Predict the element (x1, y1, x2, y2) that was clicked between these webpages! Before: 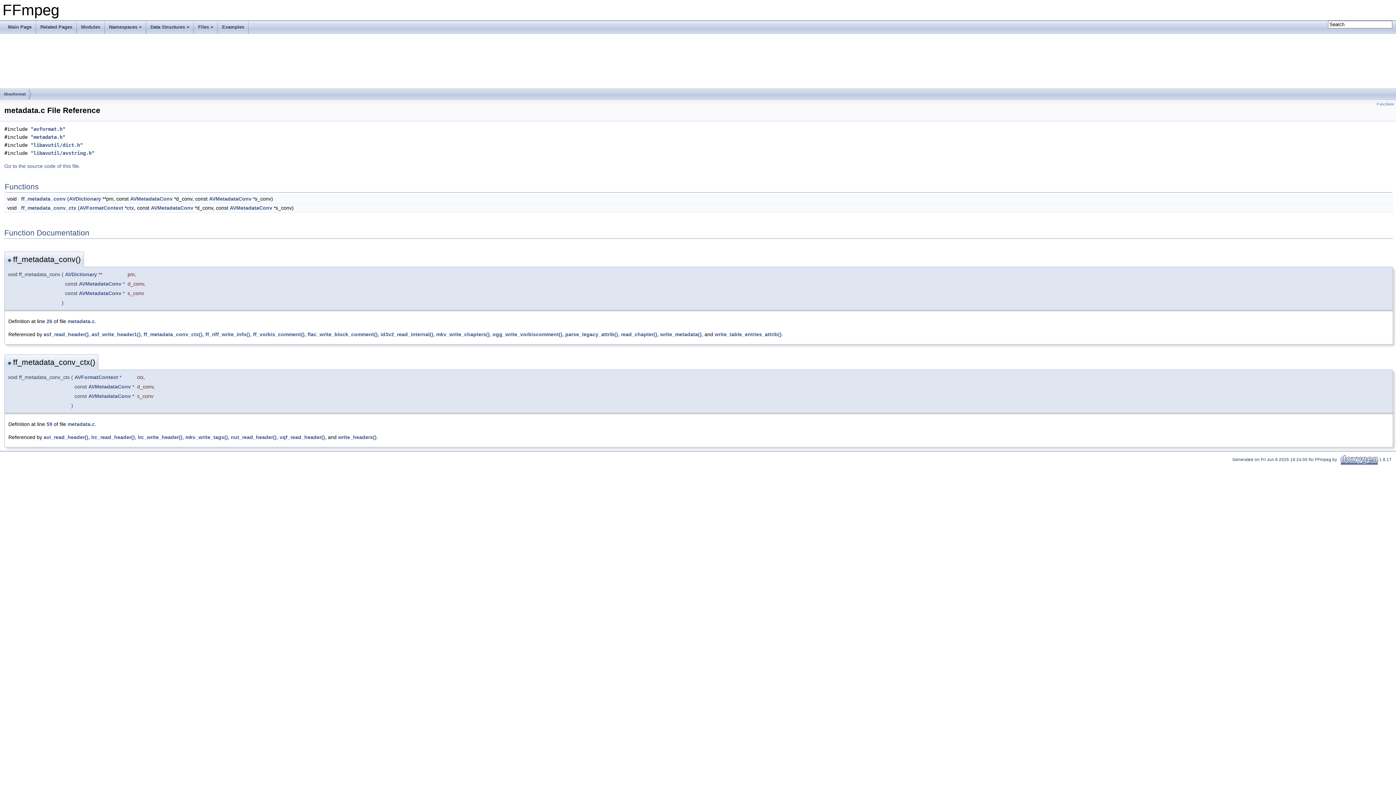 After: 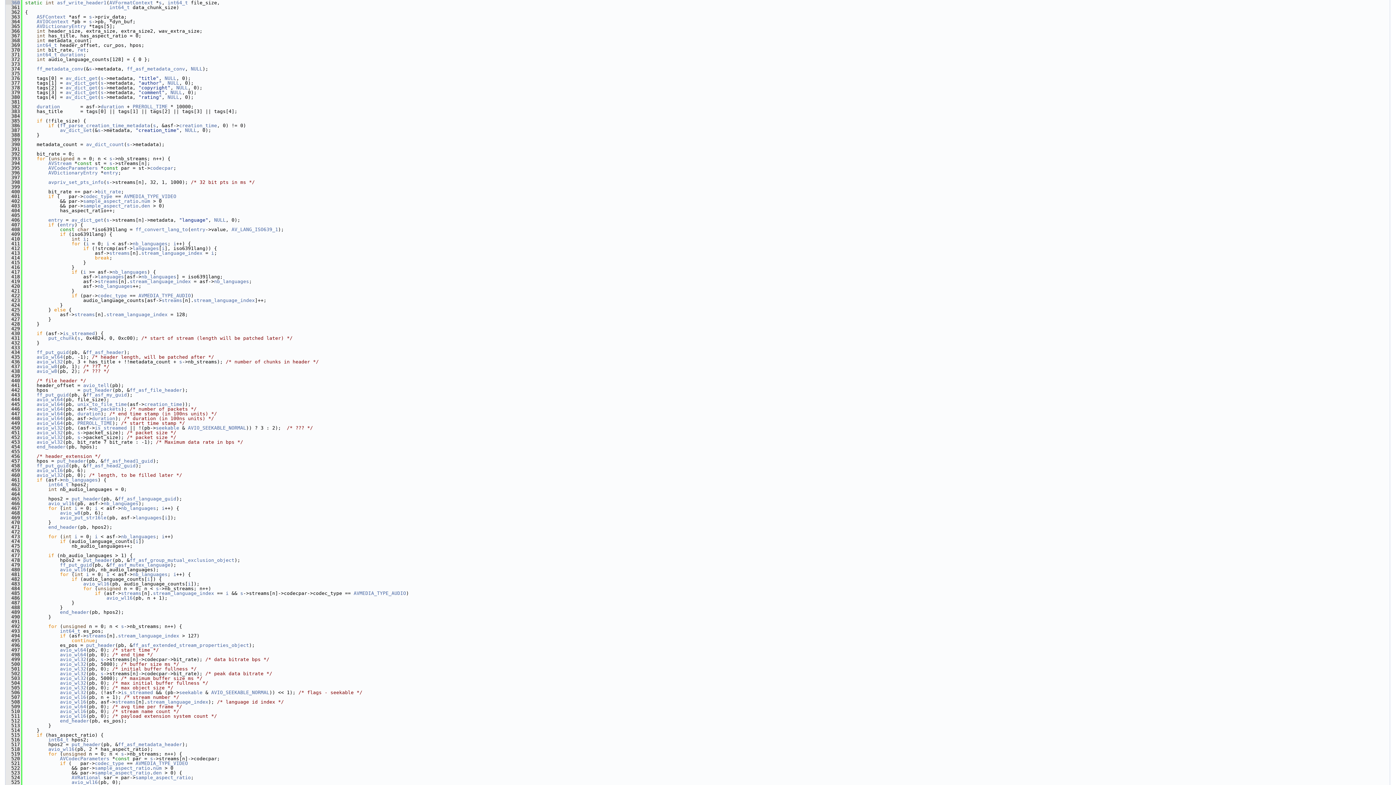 Action: bbox: (91, 331, 140, 337) label: asf_write_header1()